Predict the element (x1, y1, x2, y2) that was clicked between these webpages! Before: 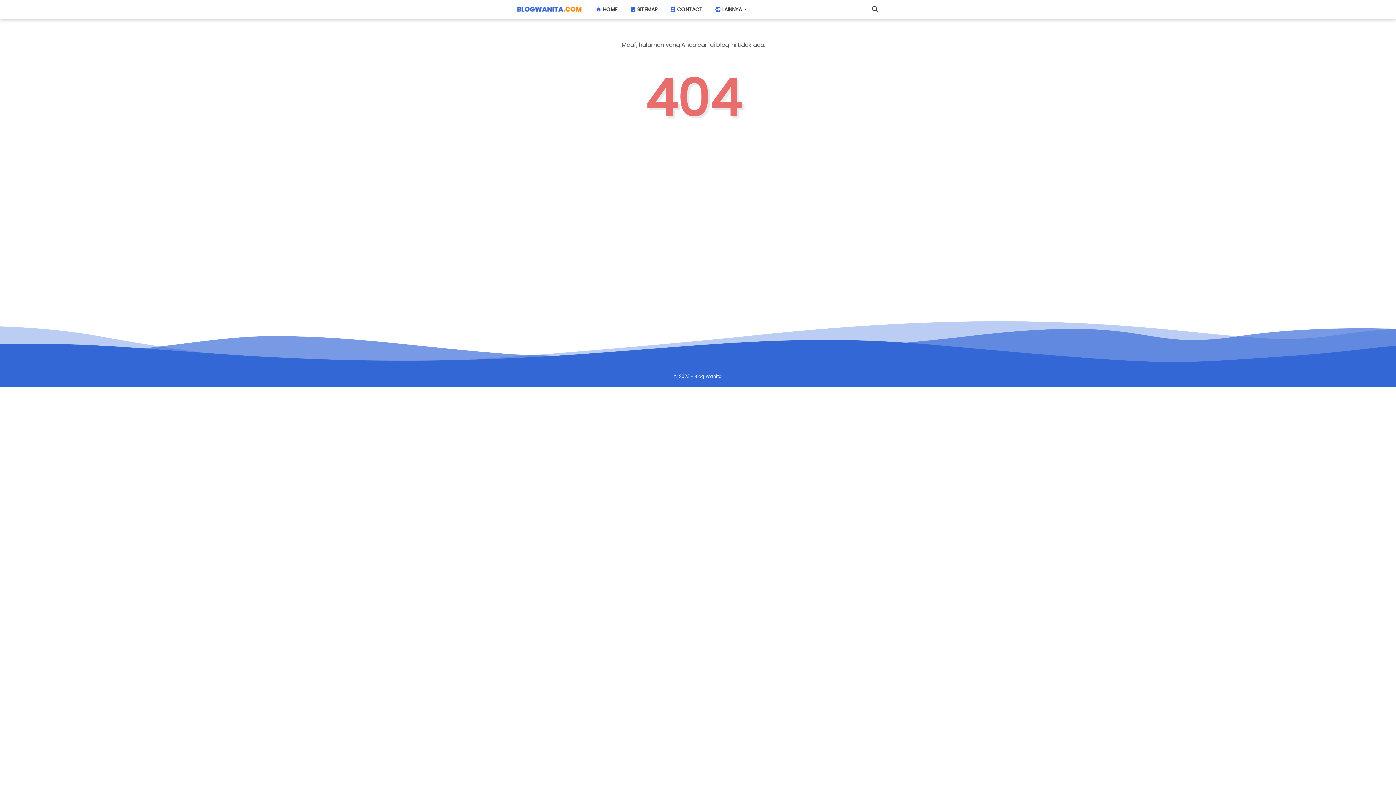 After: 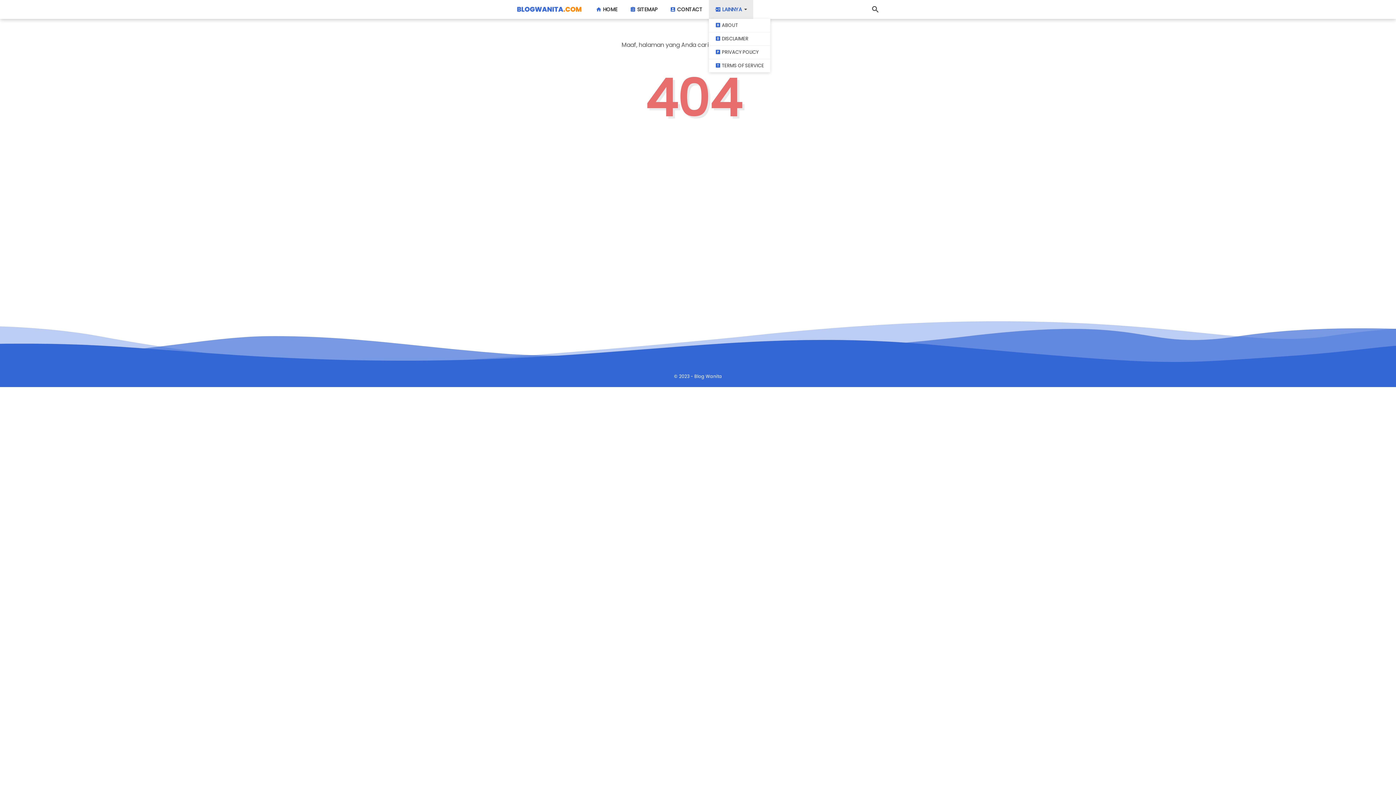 Action: bbox: (708, 0, 753, 18) label:  LAINNYA